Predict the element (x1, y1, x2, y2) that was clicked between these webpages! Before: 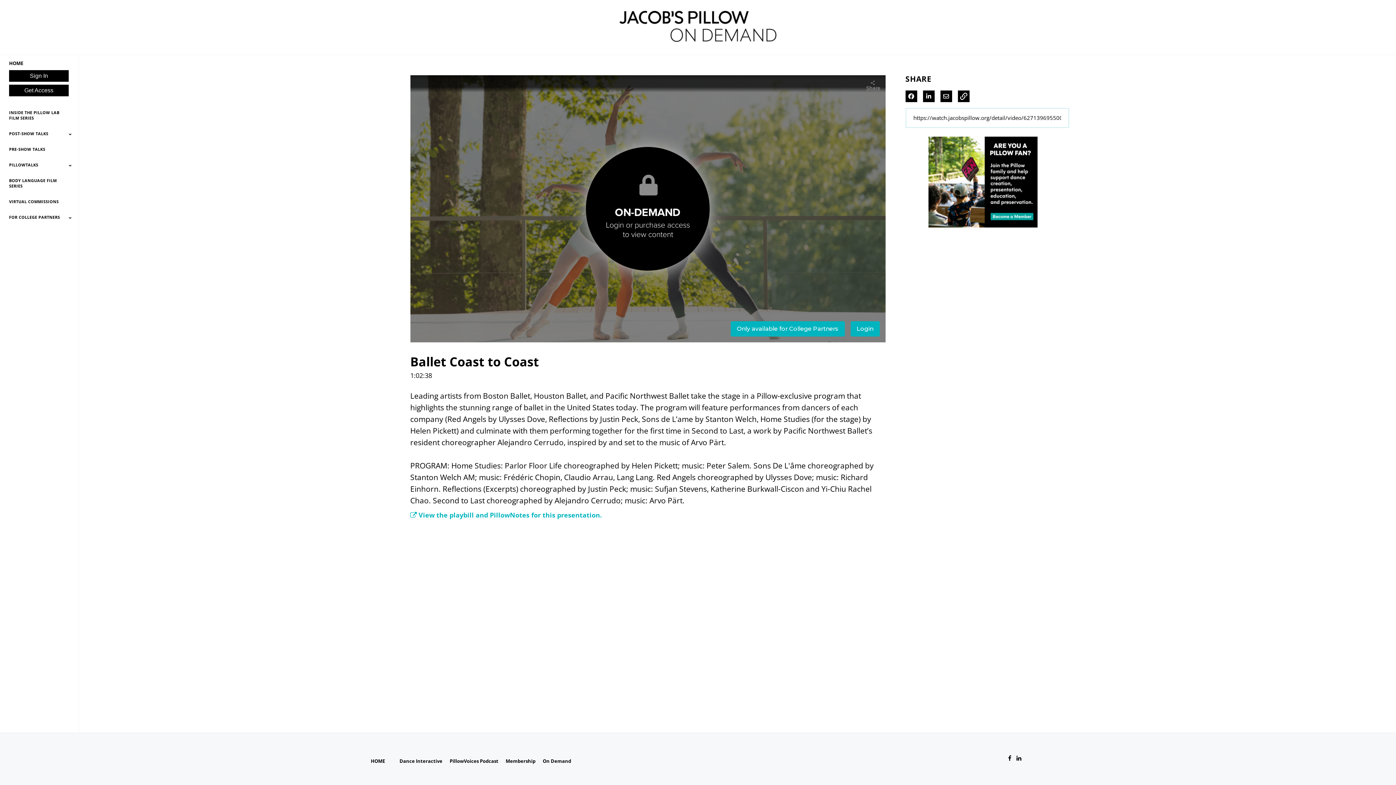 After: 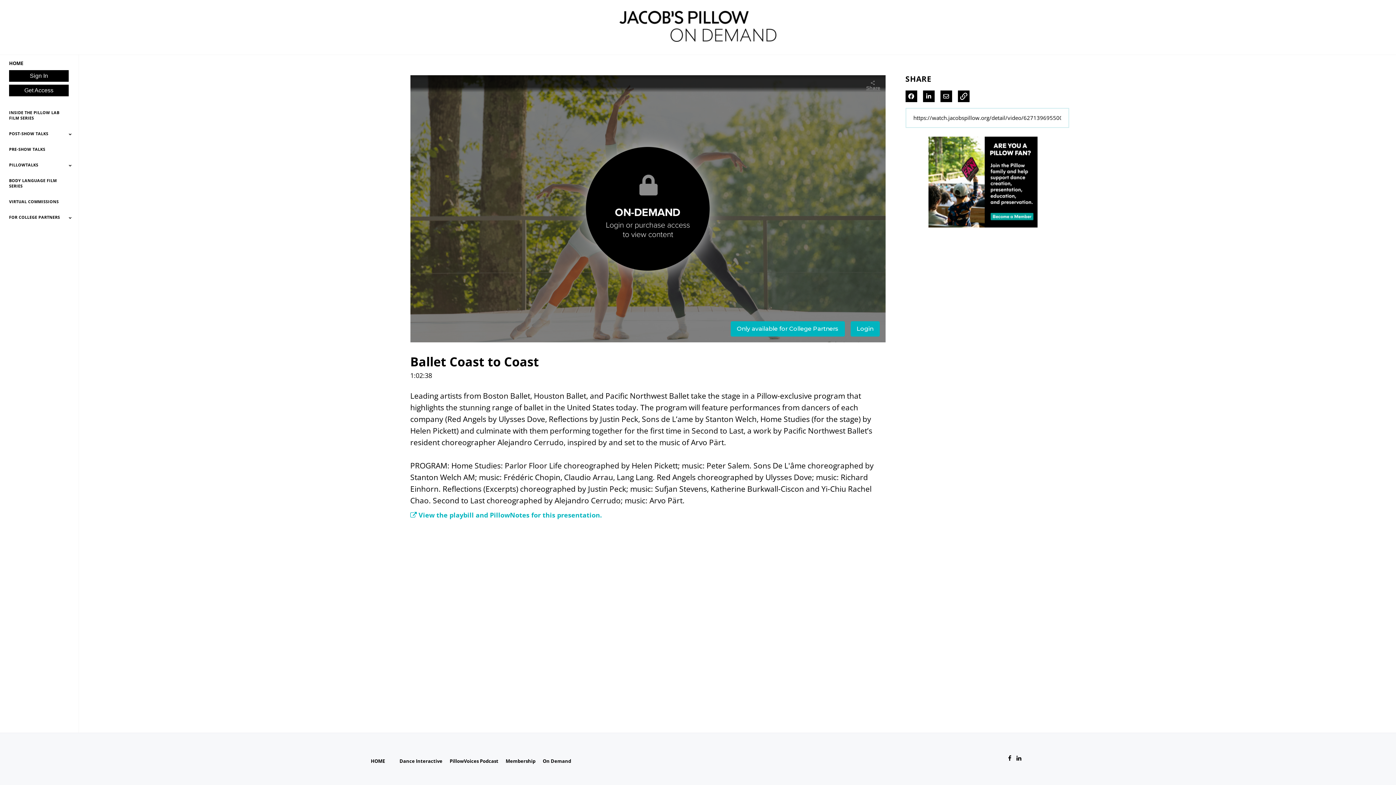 Action: label: Sign In bbox: (9, 70, 68, 81)